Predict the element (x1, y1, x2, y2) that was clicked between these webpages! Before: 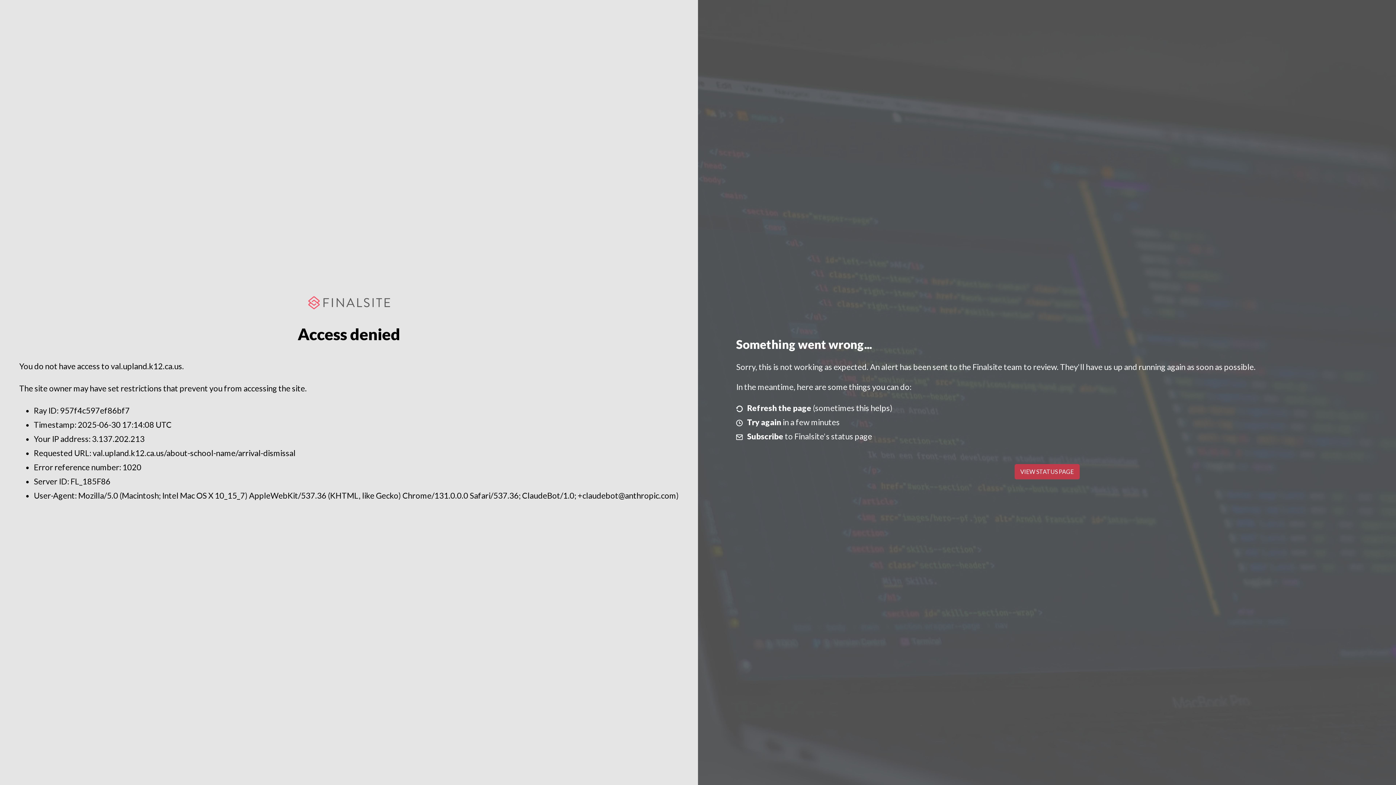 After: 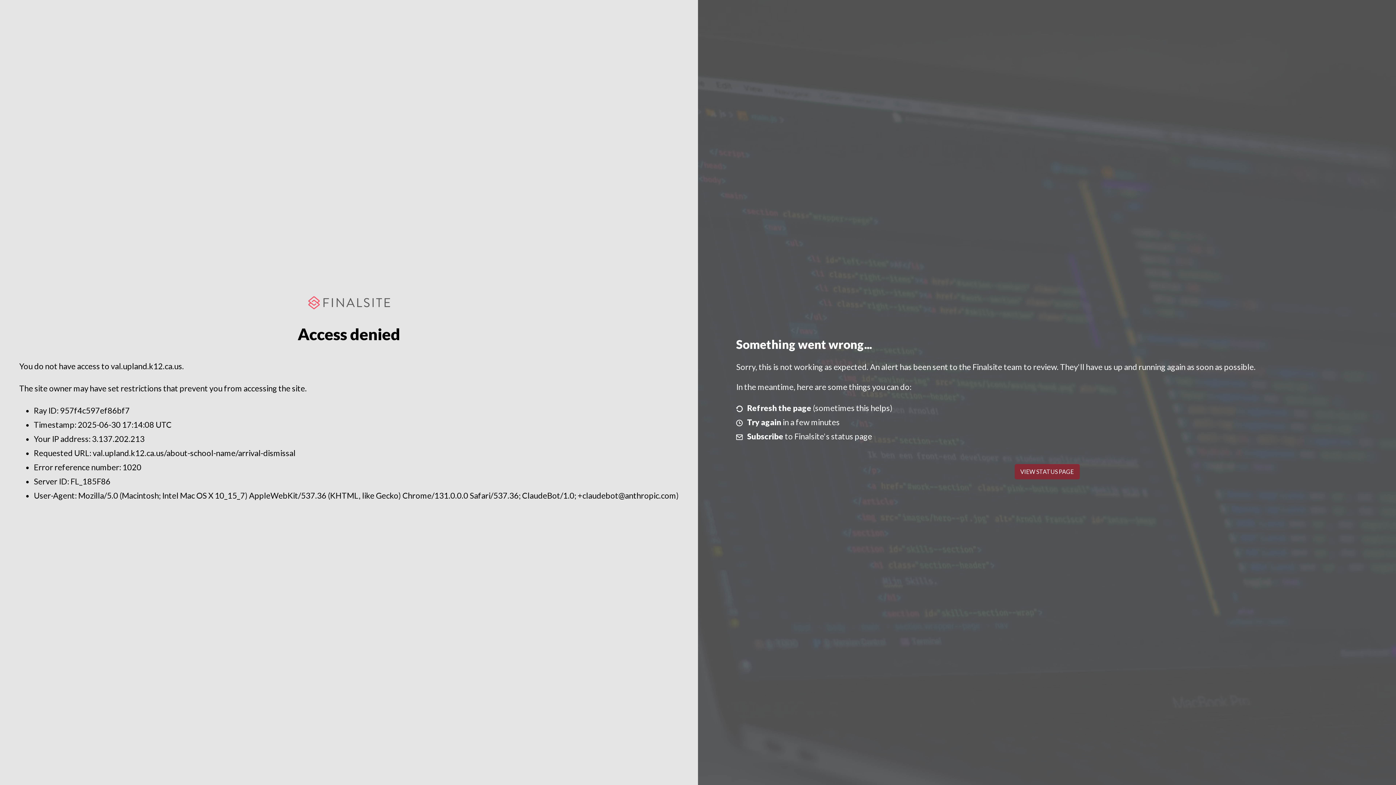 Action: label: VIEW STATUS PAGE bbox: (1014, 464, 1079, 479)